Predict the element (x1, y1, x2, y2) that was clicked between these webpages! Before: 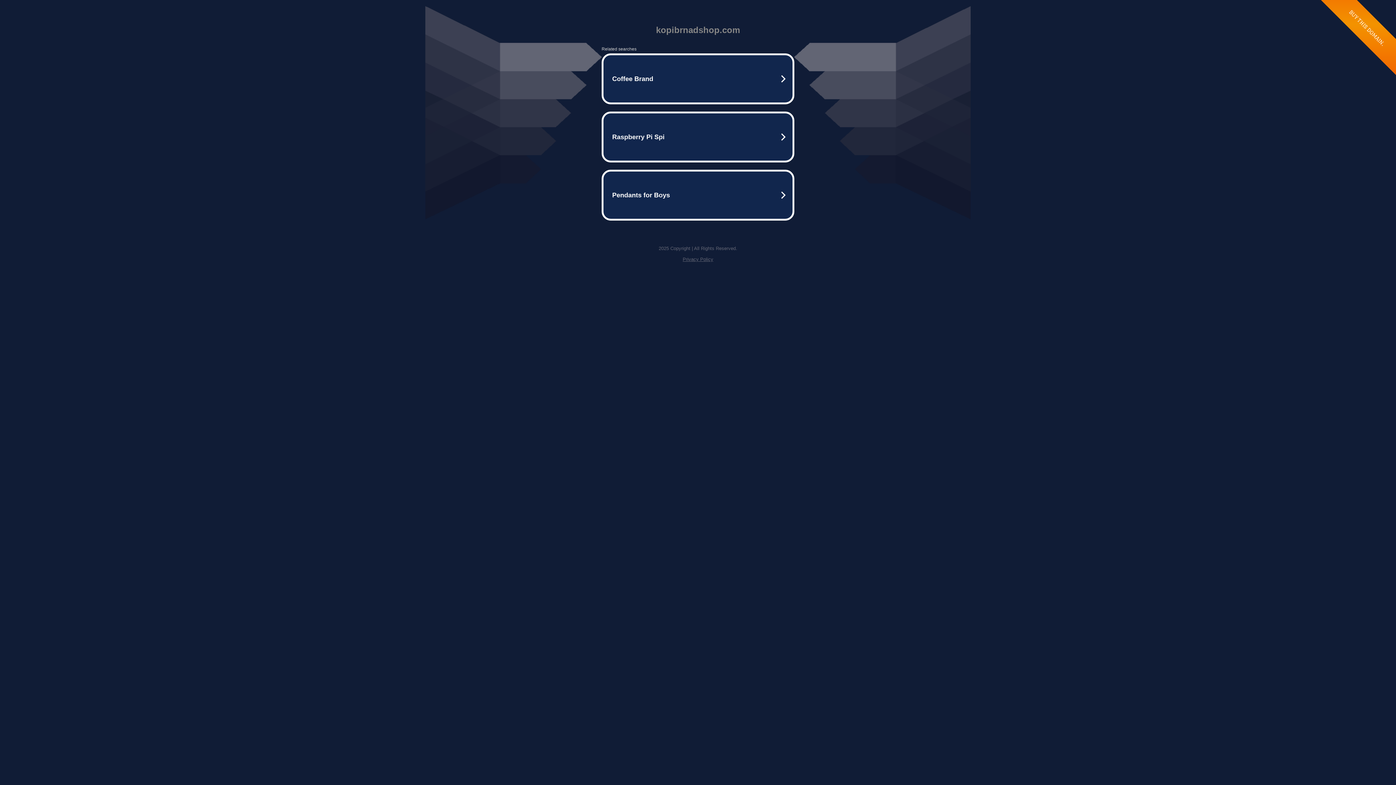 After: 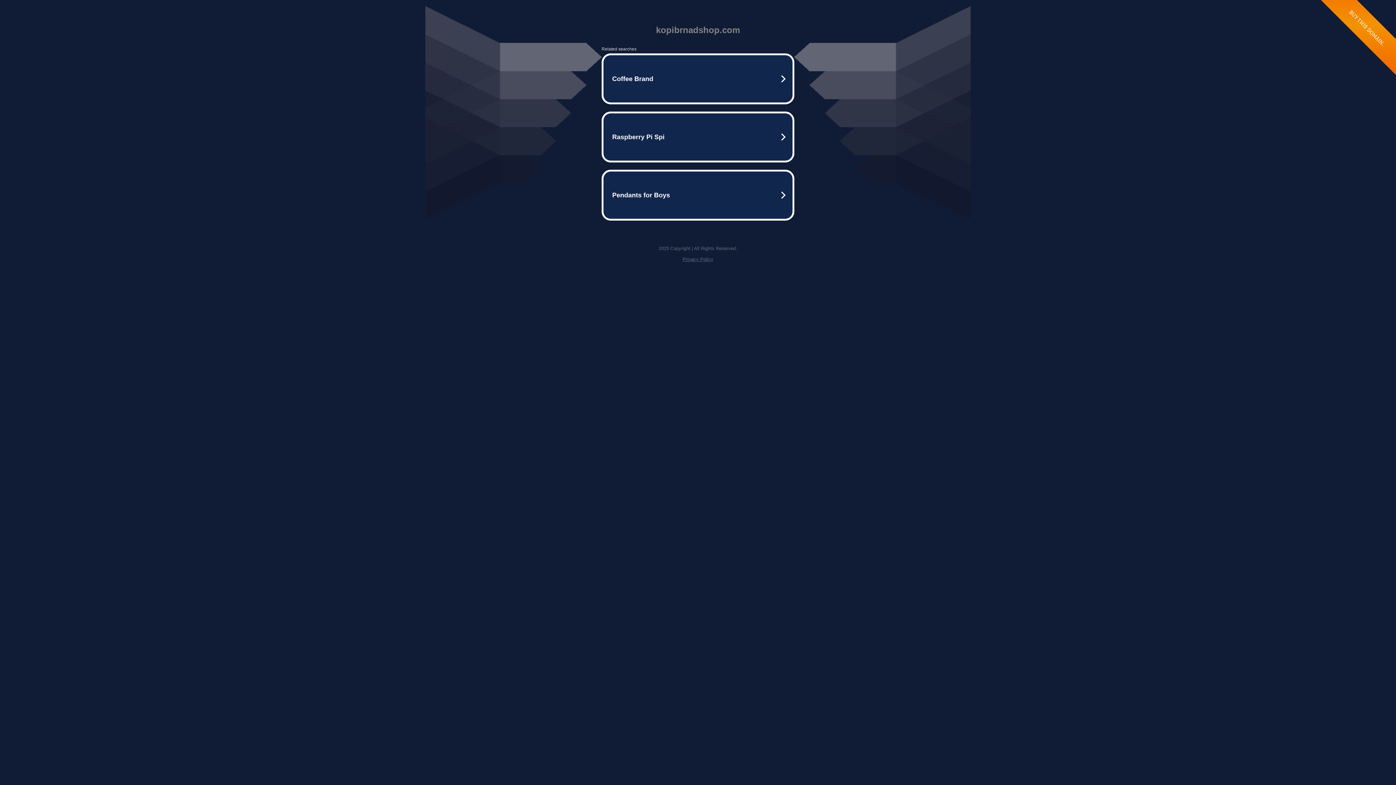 Action: label: Privacy Policy bbox: (682, 256, 713, 262)